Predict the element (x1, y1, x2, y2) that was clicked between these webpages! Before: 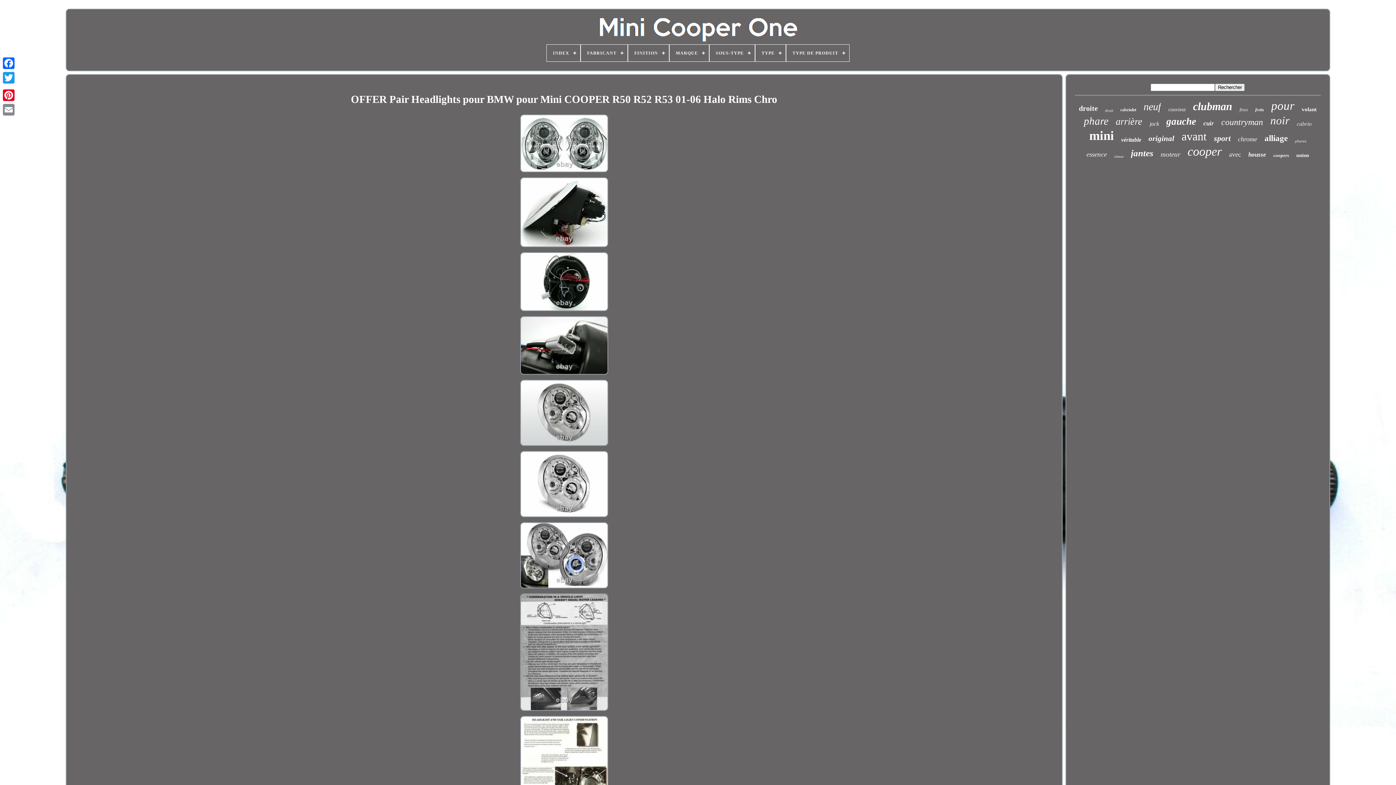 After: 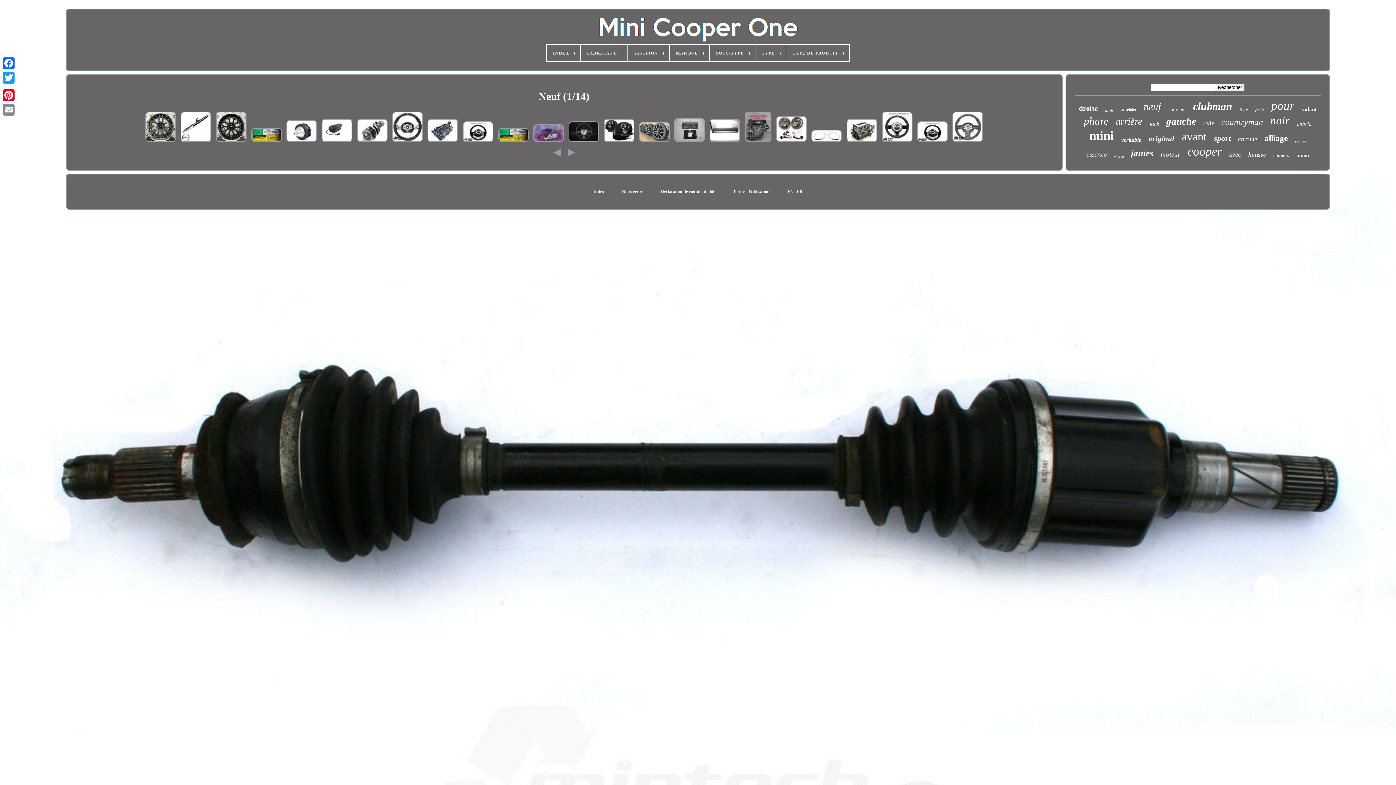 Action: label: neuf bbox: (1143, 101, 1161, 112)